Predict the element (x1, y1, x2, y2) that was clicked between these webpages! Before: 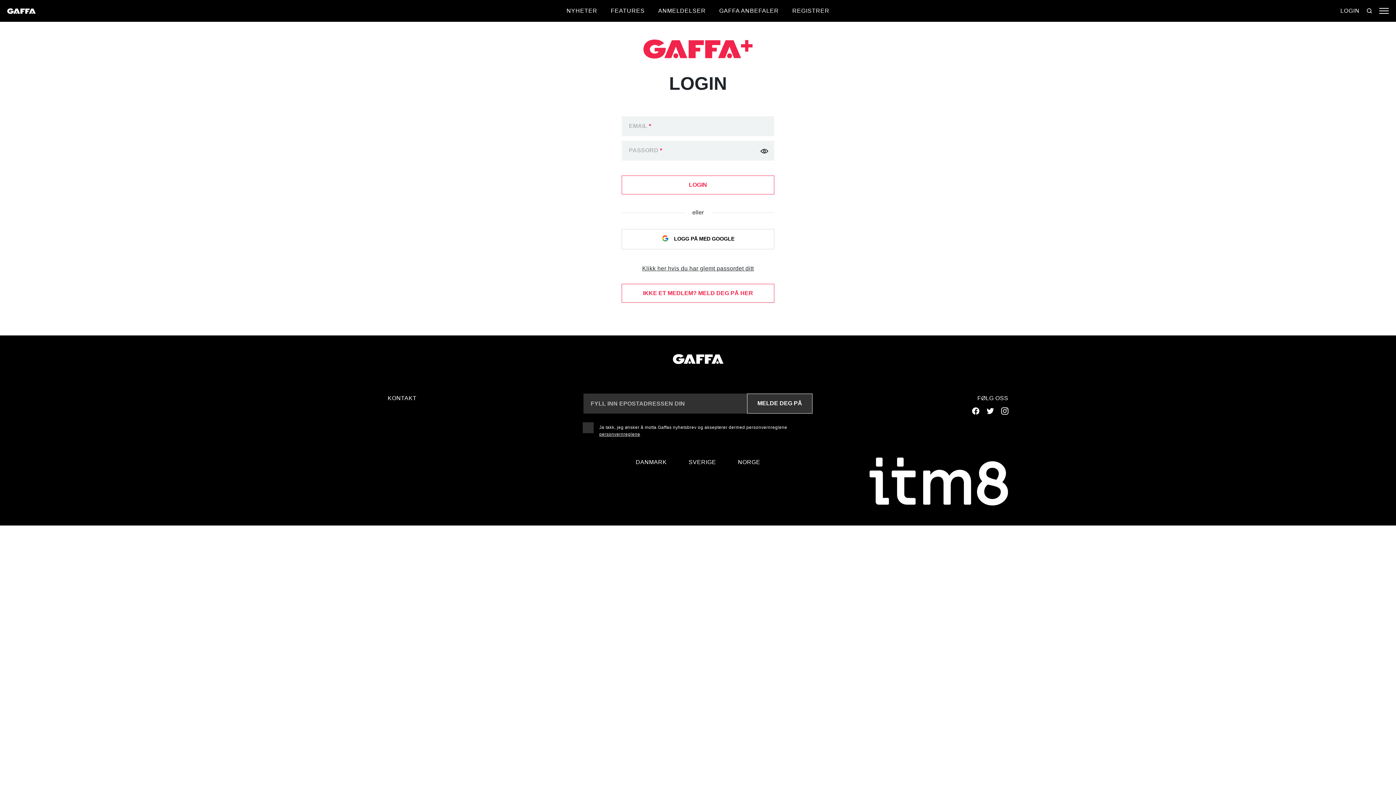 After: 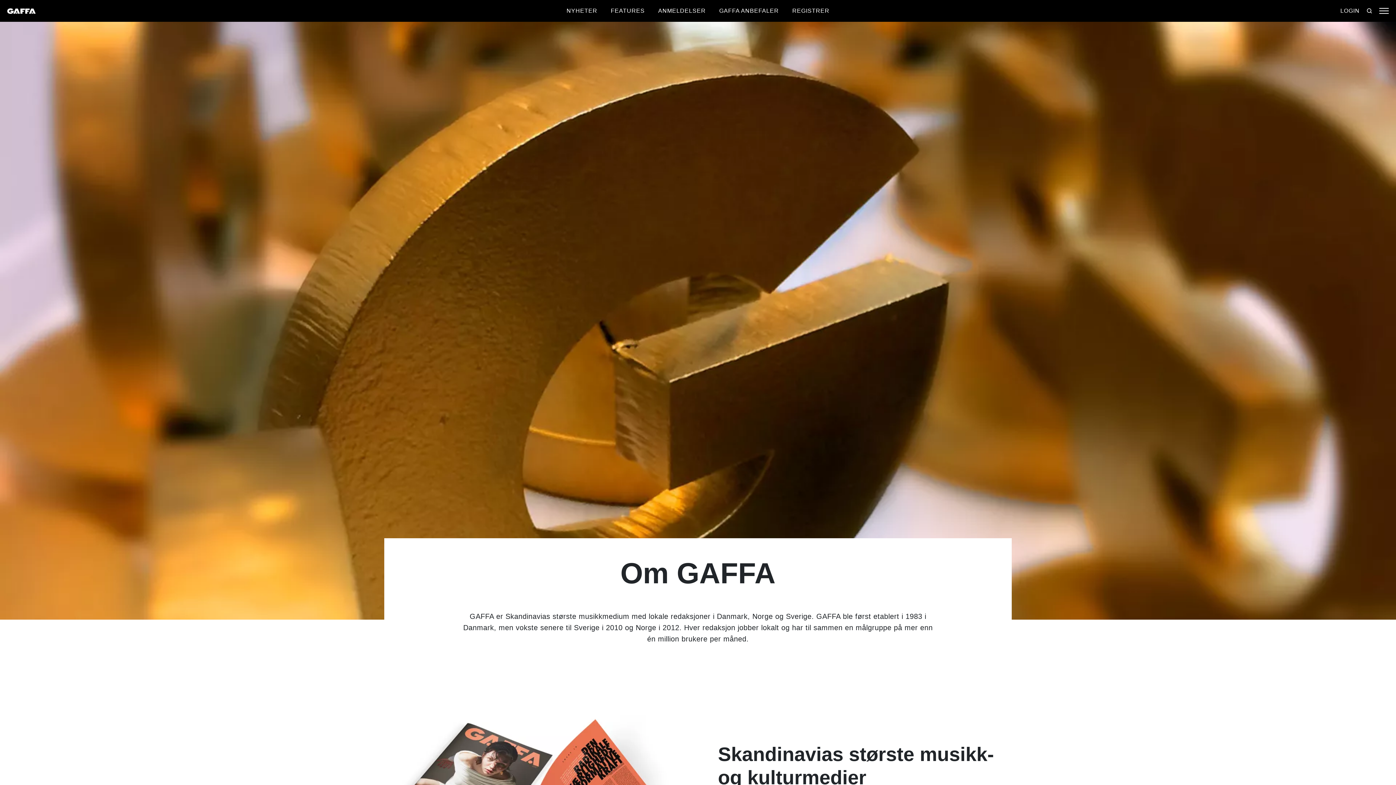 Action: label: KONTAKT bbox: (387, 395, 416, 401)